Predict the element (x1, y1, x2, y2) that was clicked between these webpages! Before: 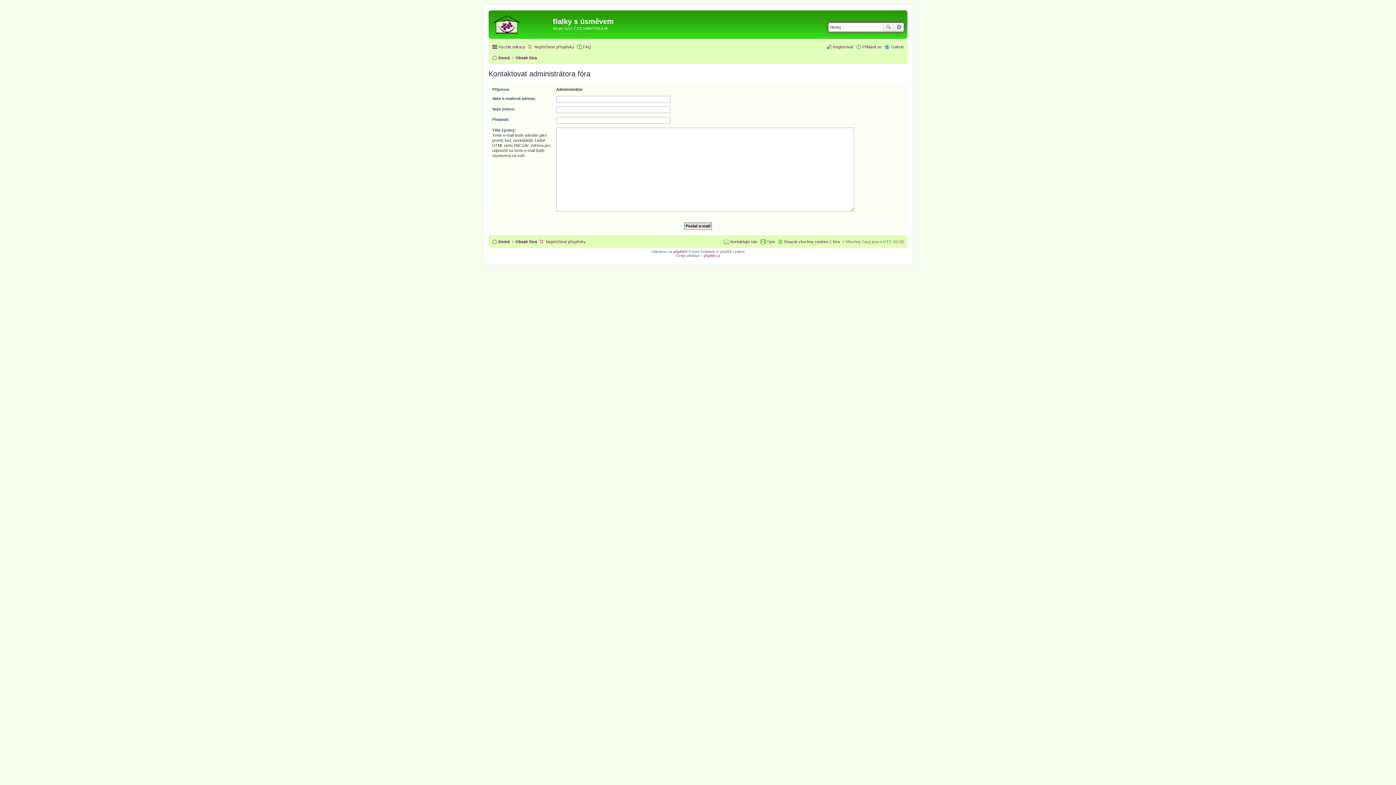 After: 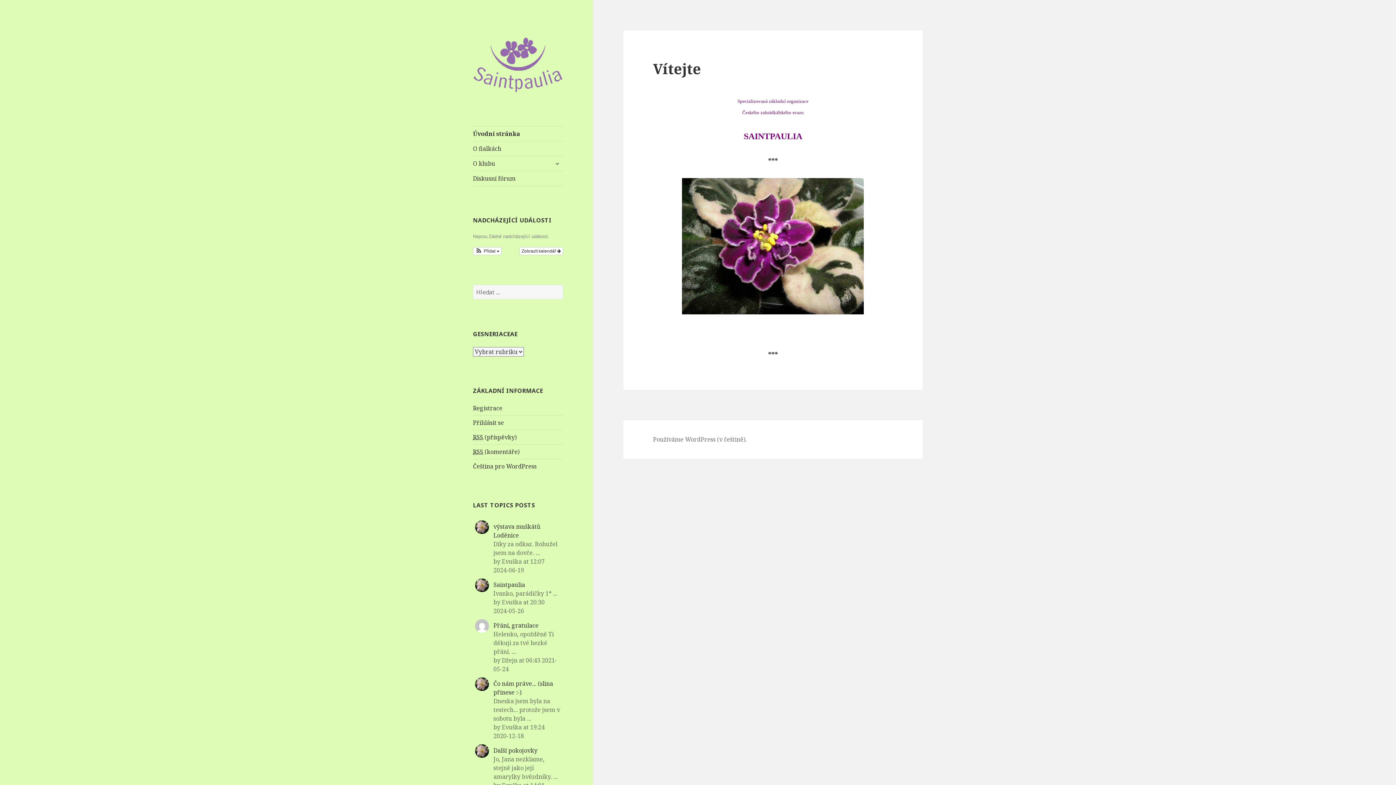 Action: bbox: (492, 237, 510, 246) label: Domů